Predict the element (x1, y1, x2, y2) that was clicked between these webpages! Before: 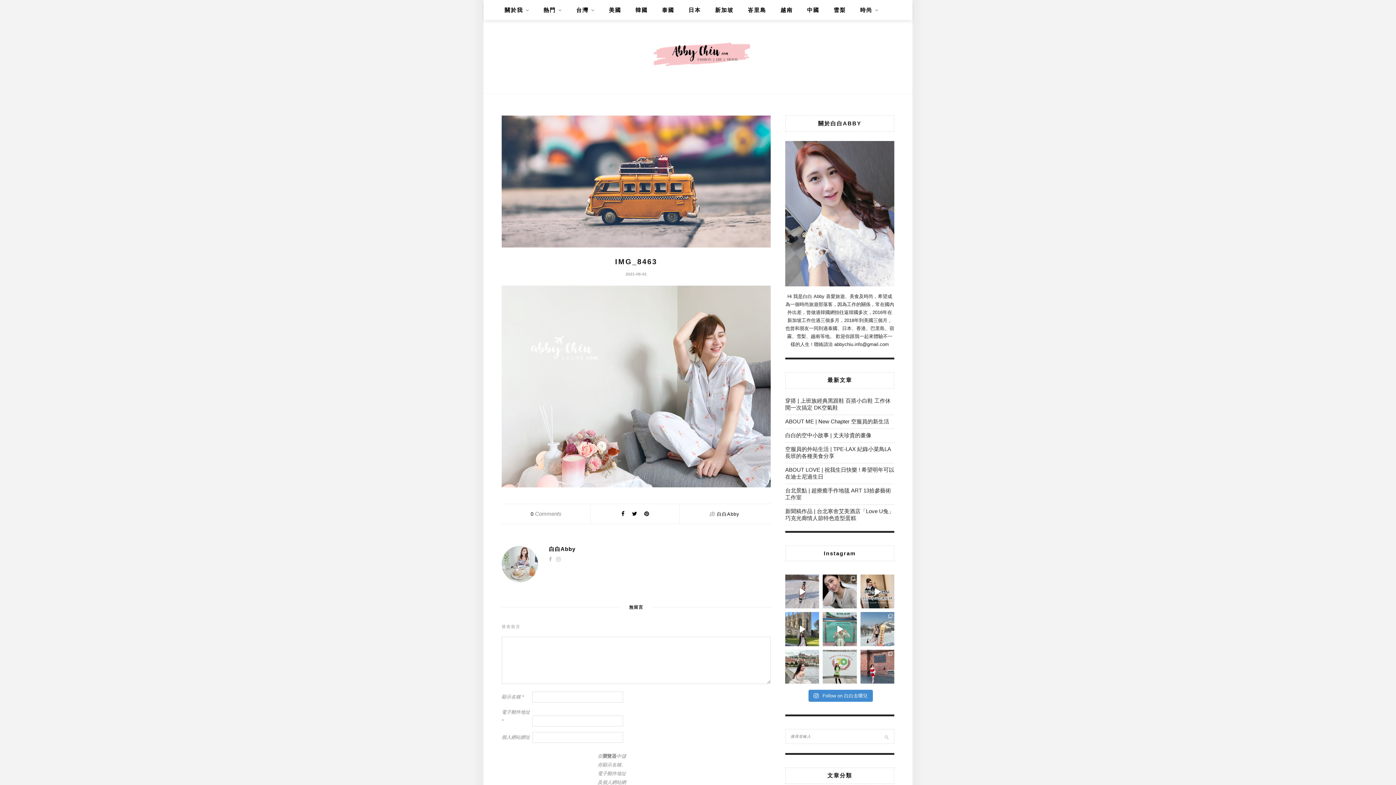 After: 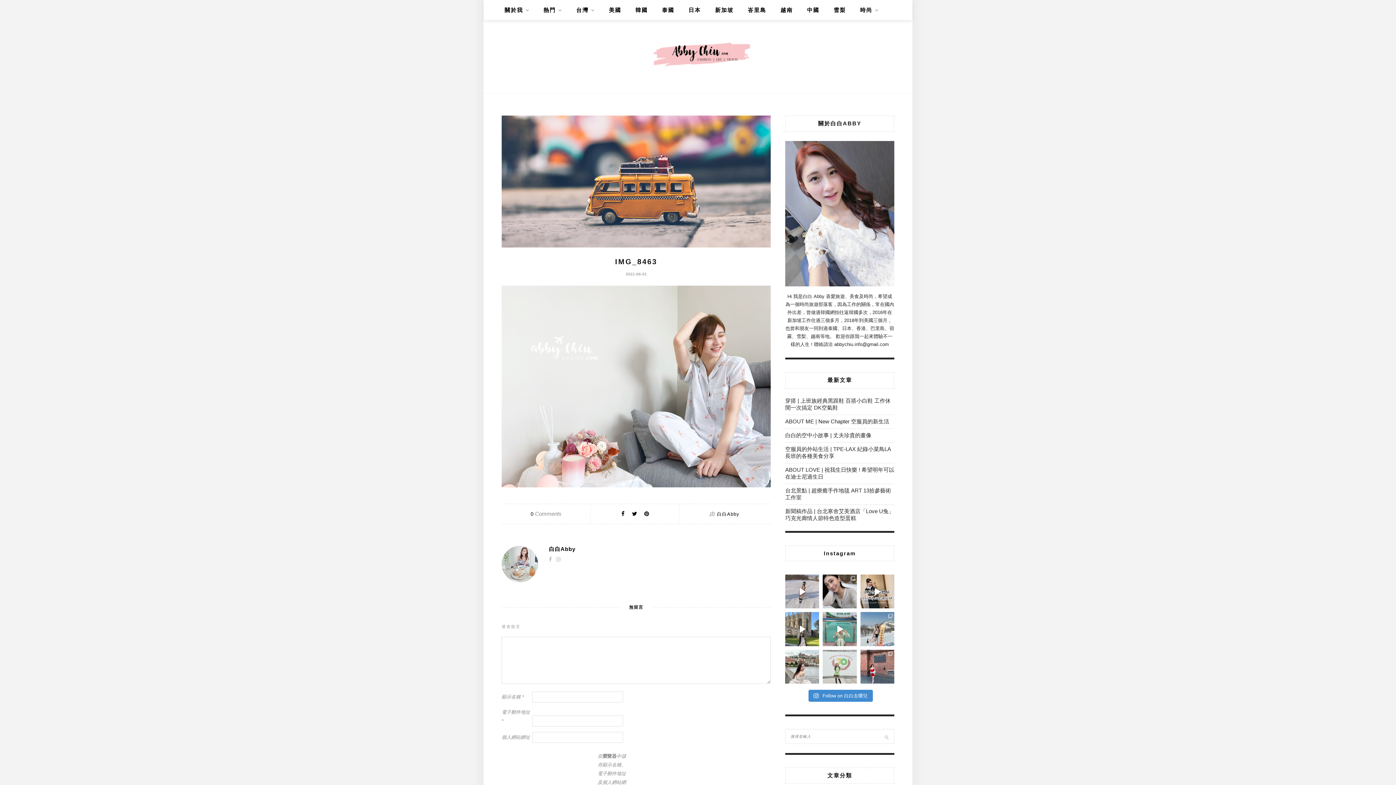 Action: bbox: (823, 650, 856, 683)